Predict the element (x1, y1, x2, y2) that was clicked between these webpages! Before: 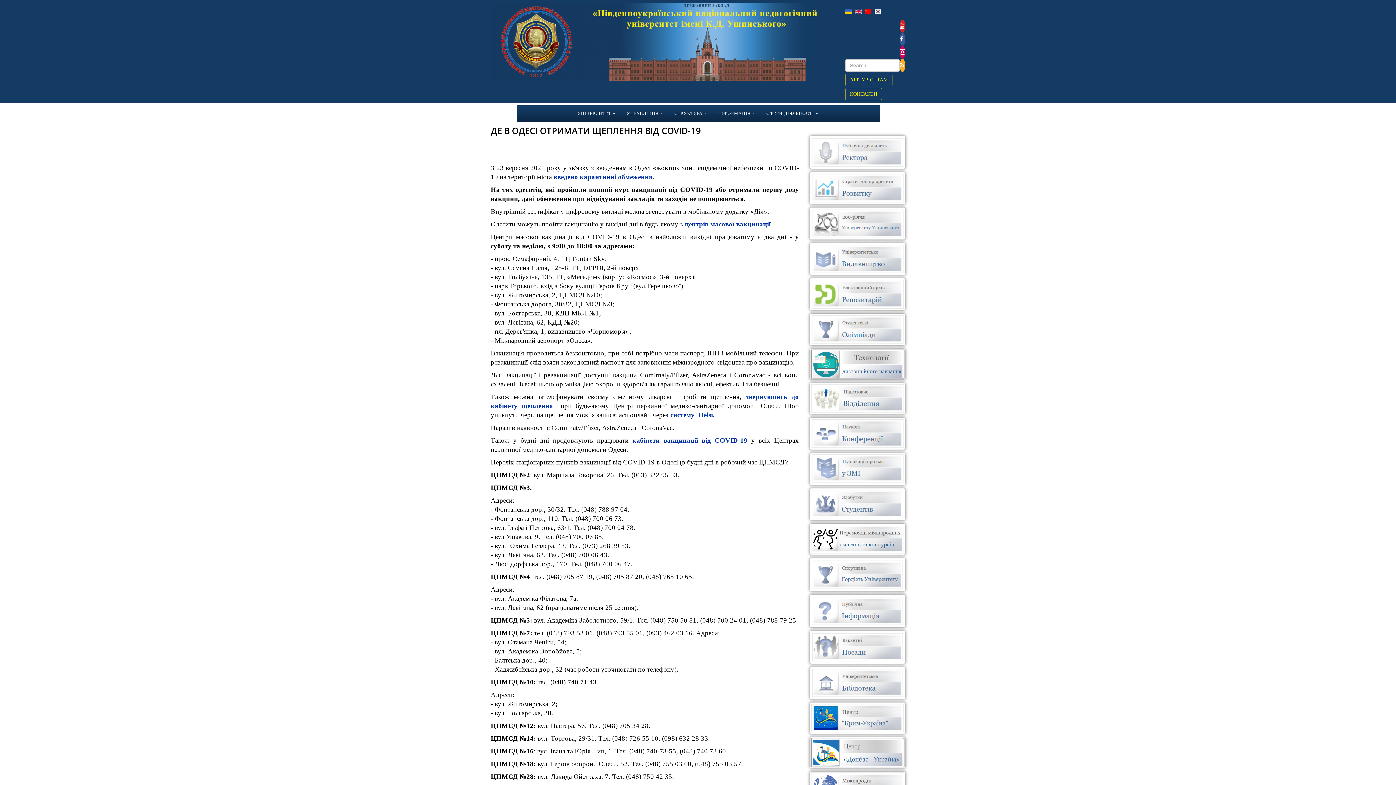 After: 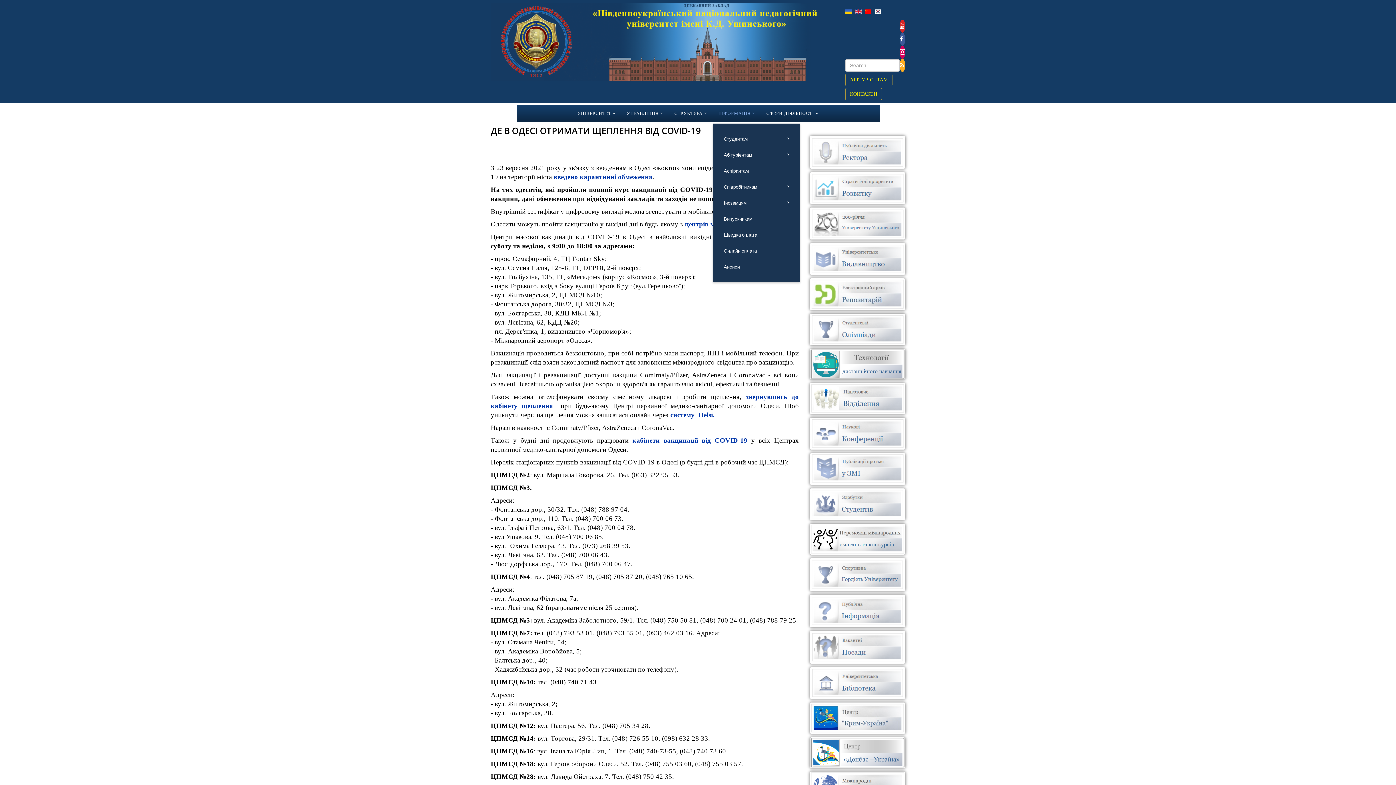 Action: label: ІНФОРМАЦІЯ bbox: (713, 103, 761, 123)